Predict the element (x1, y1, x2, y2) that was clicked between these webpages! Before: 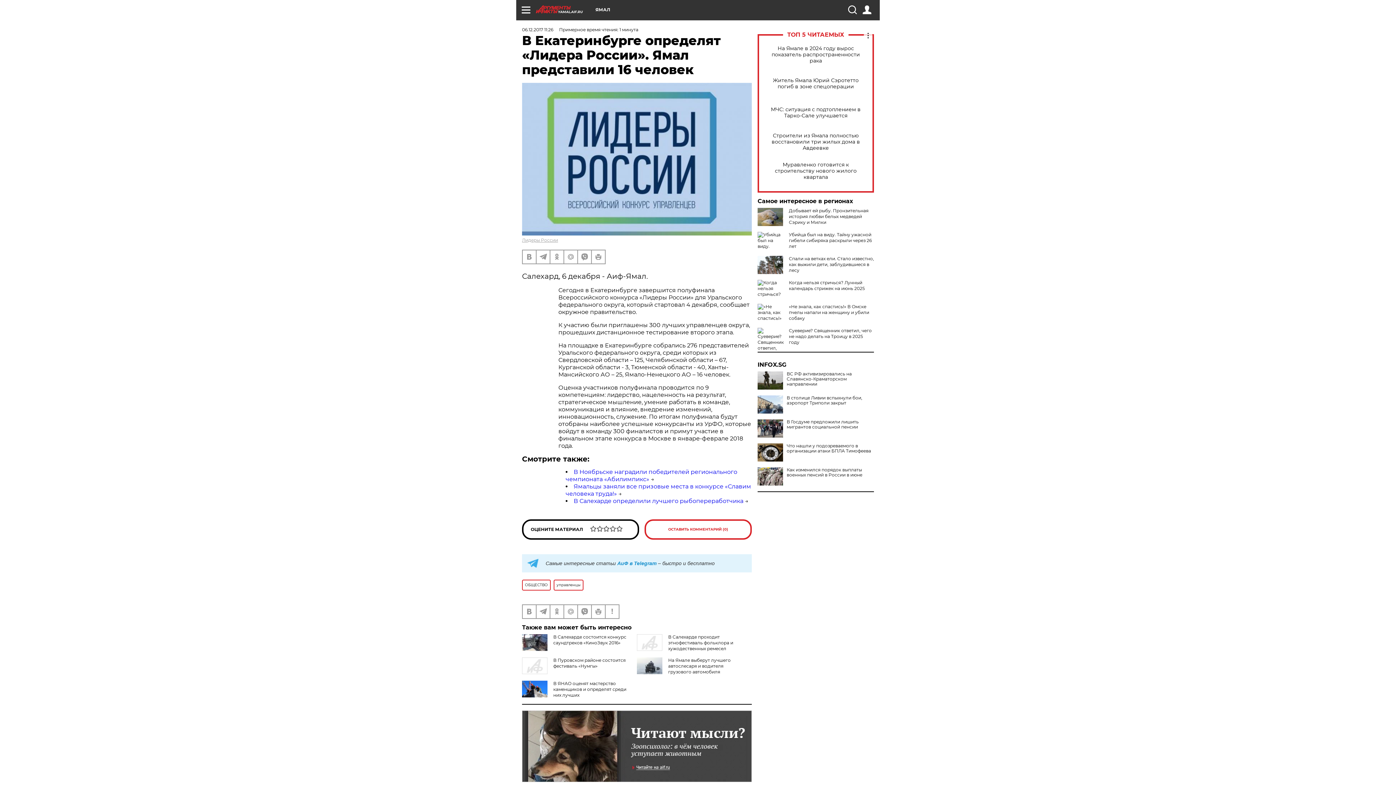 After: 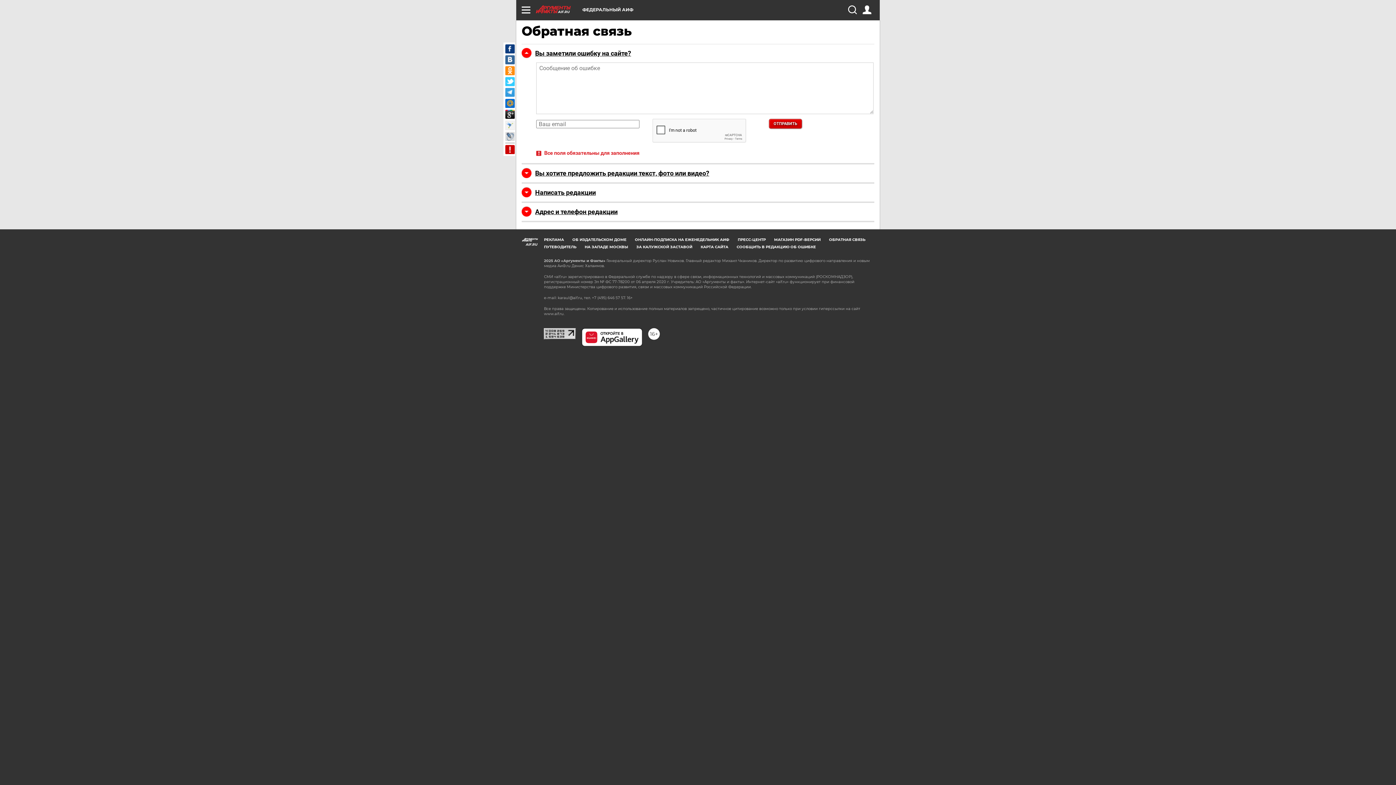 Action: bbox: (605, 605, 618, 618)